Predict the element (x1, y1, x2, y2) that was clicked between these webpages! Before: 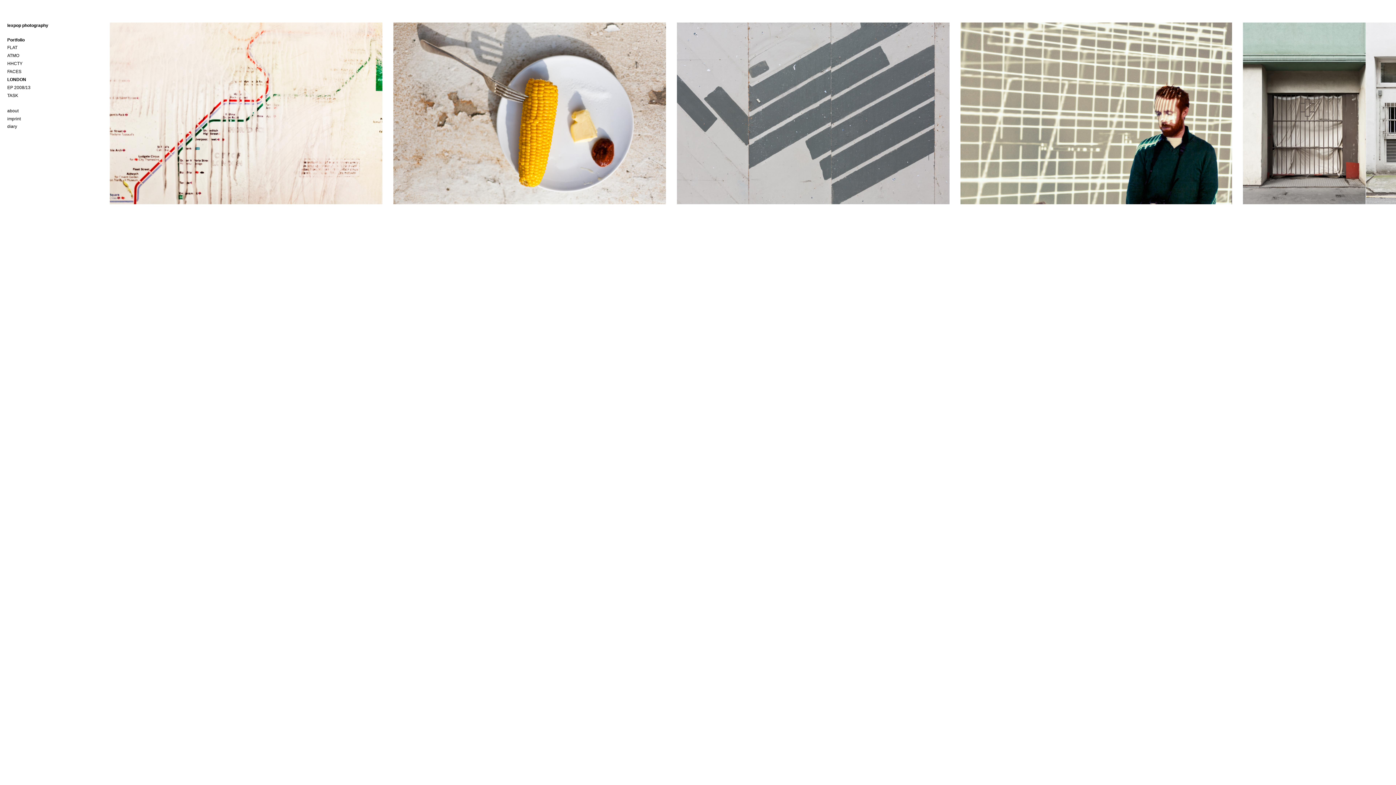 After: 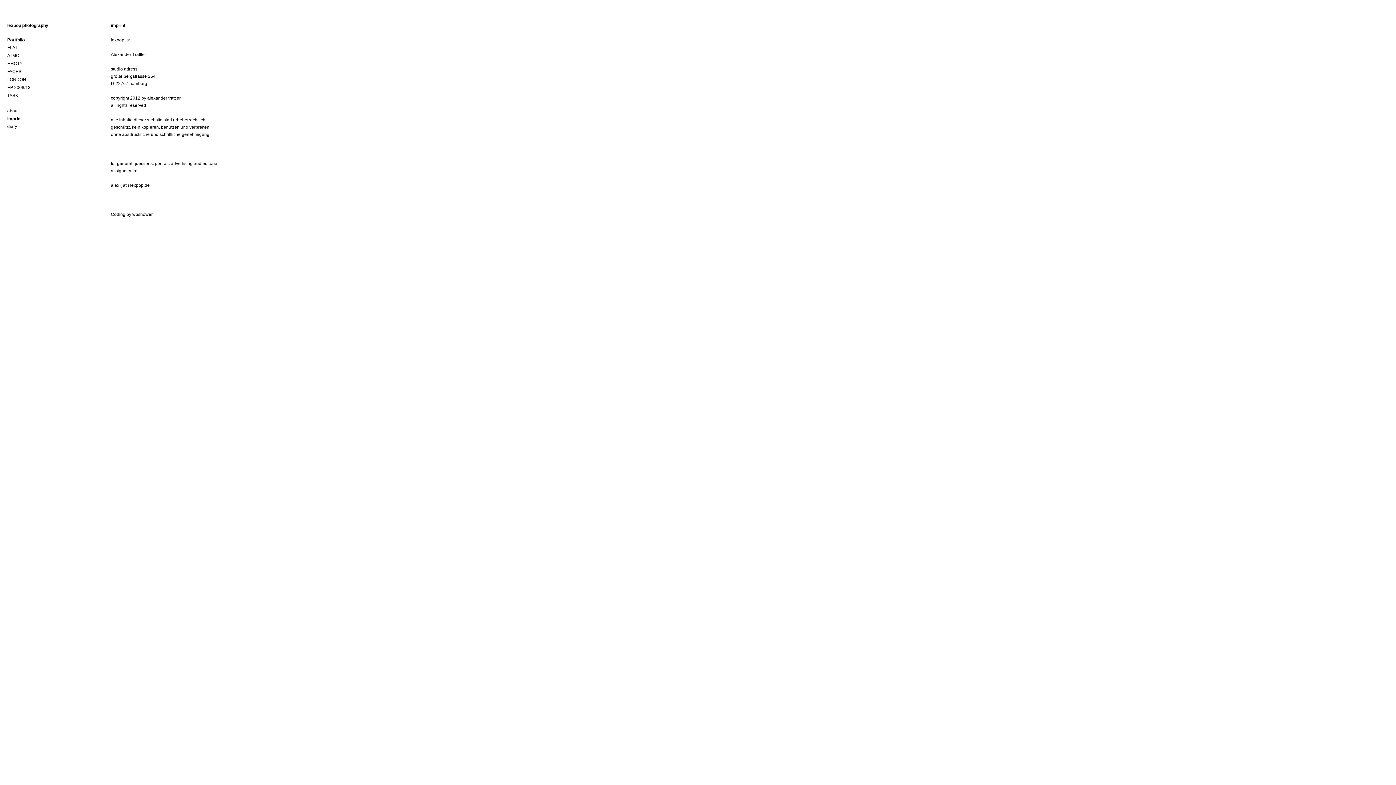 Action: label: imprint bbox: (5, 114, 85, 122)